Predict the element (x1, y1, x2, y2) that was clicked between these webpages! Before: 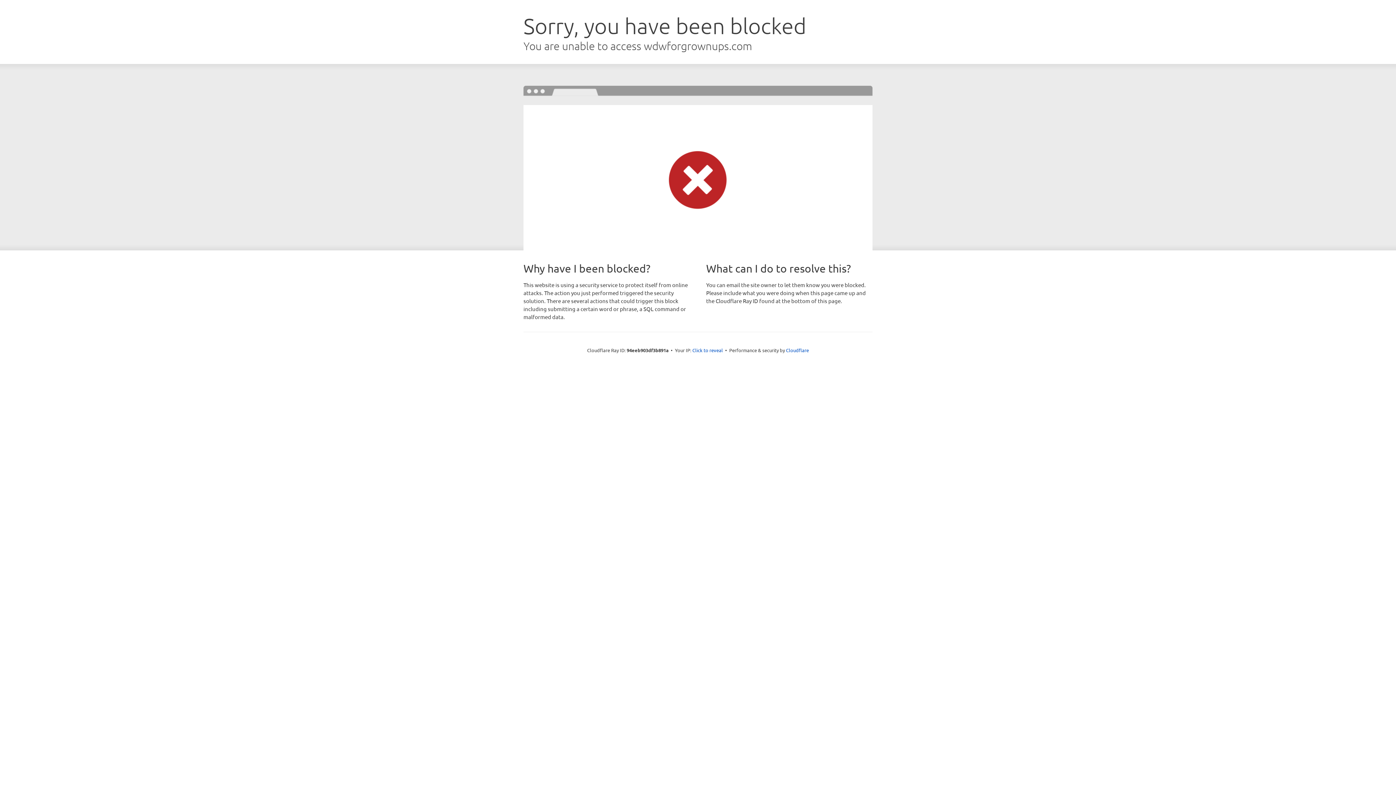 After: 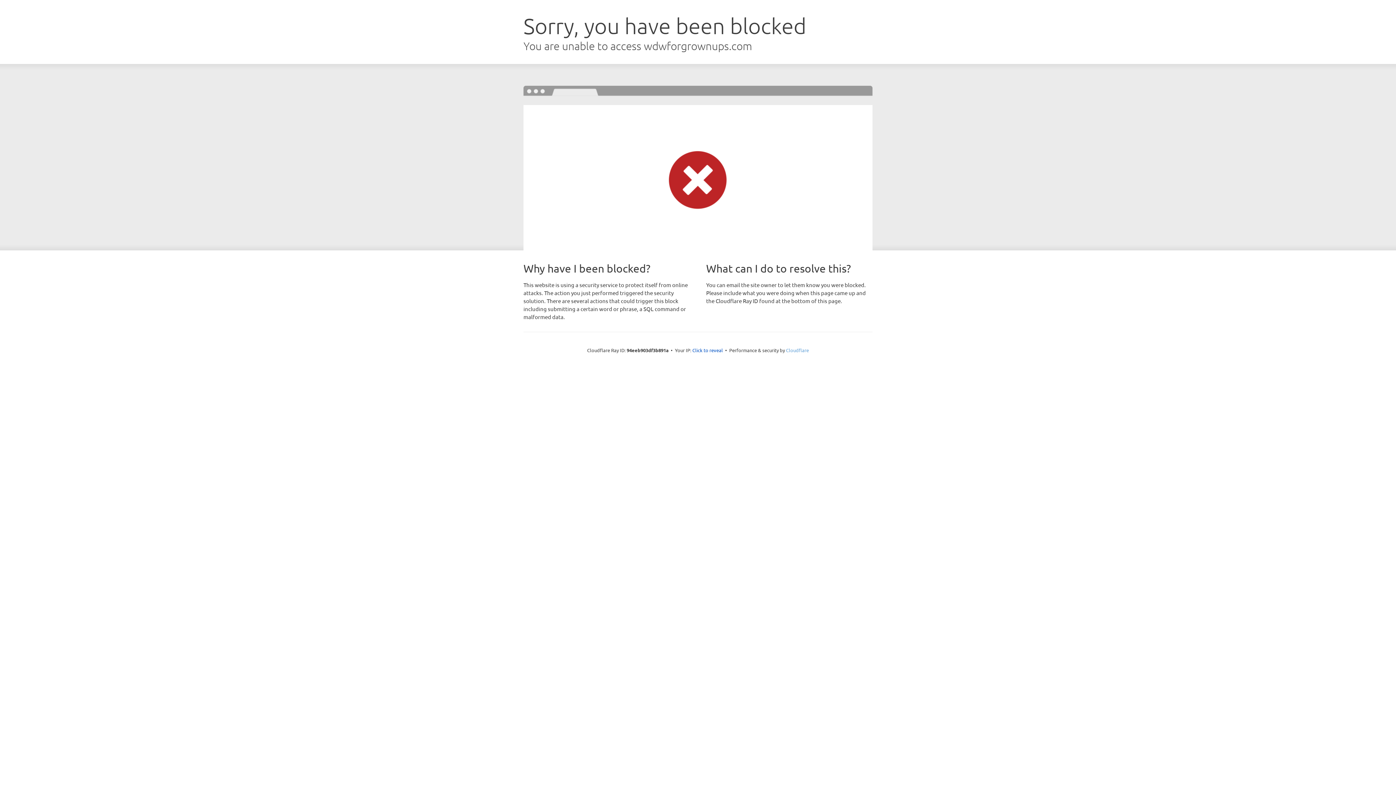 Action: label: Cloudflare bbox: (786, 347, 809, 353)